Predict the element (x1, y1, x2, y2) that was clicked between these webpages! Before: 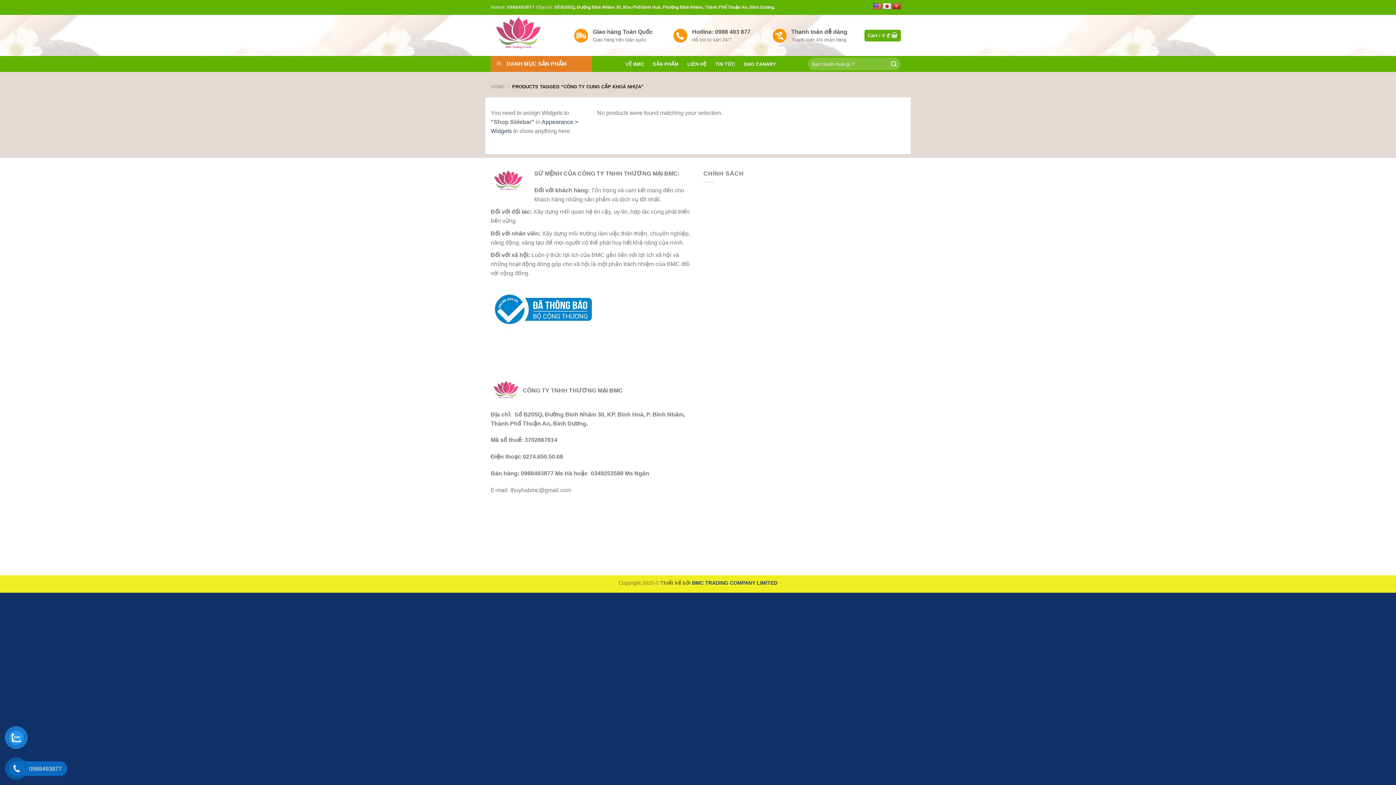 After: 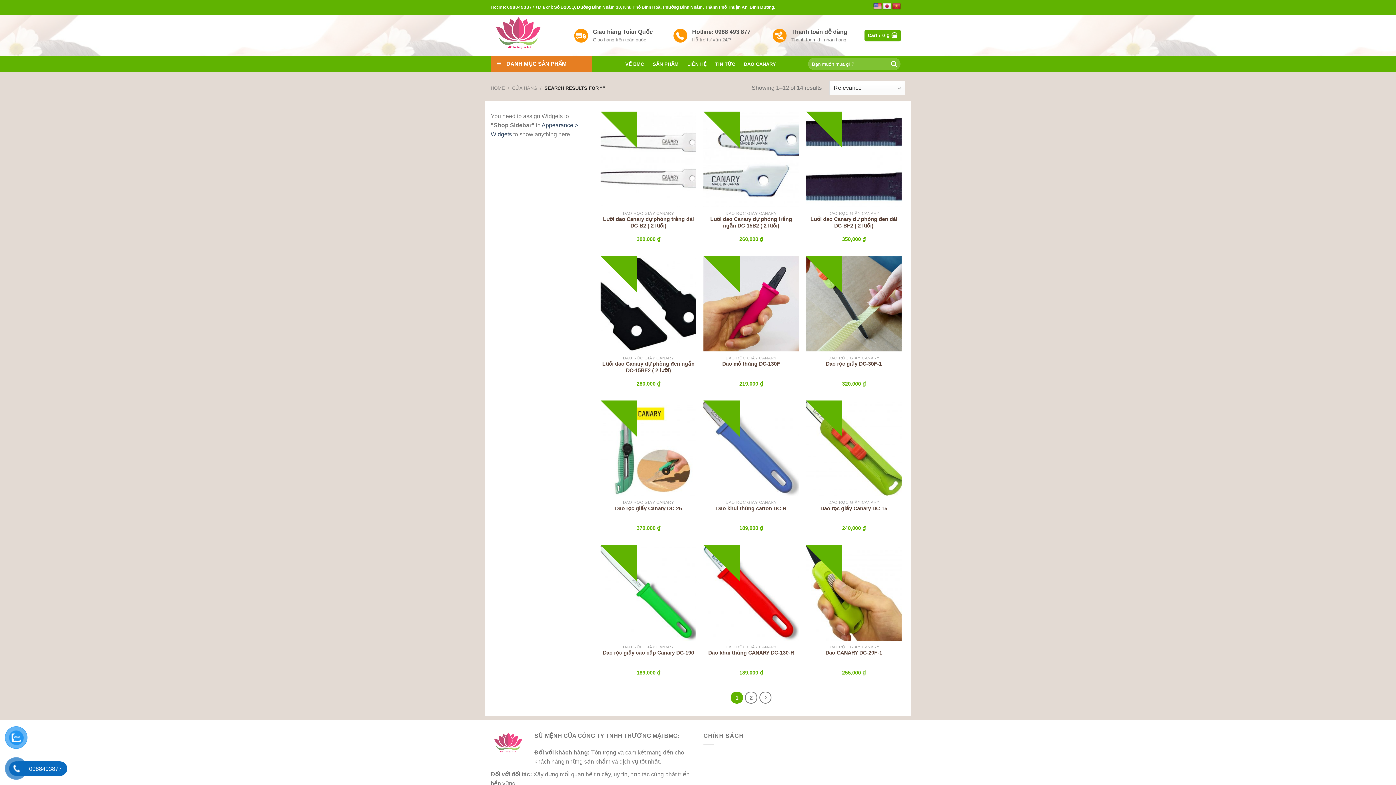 Action: label: Submit bbox: (887, 58, 900, 70)